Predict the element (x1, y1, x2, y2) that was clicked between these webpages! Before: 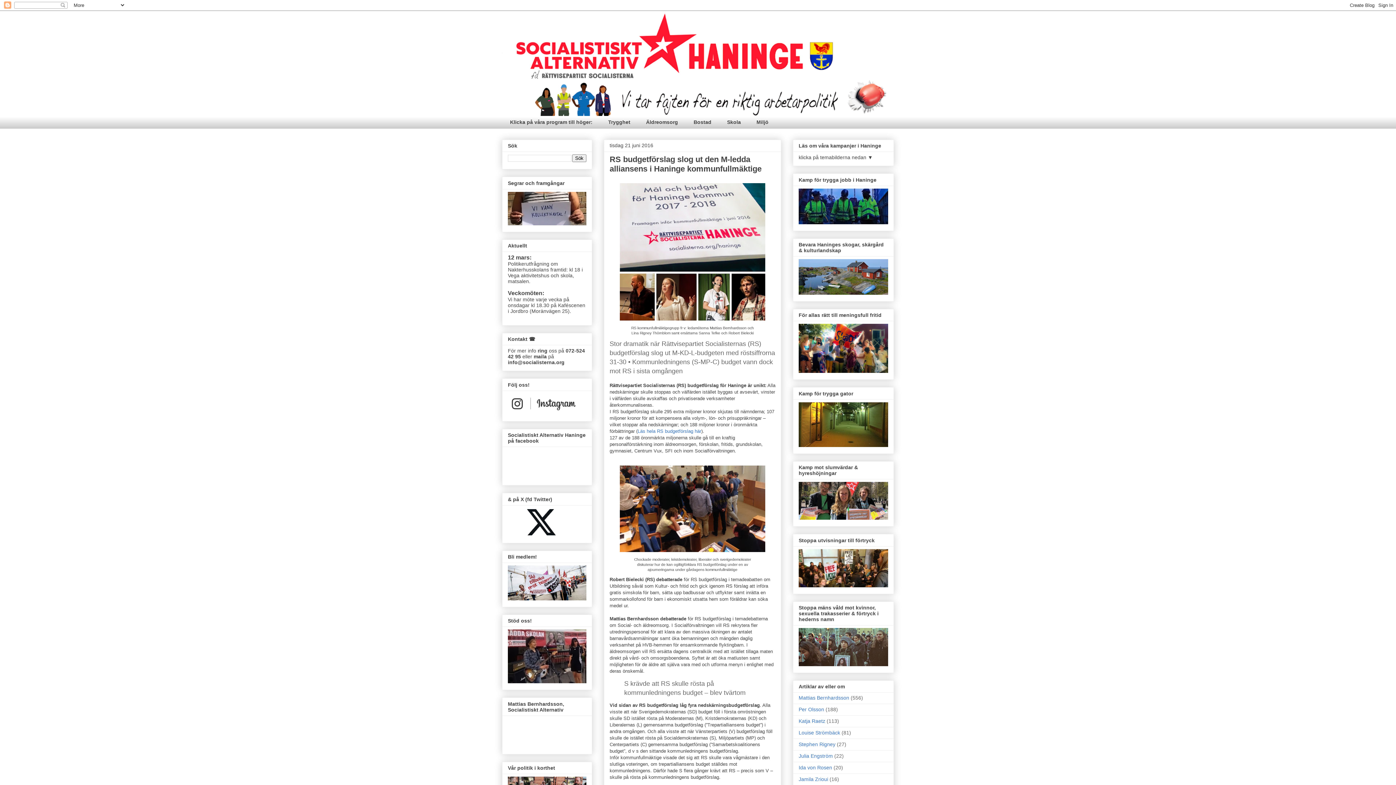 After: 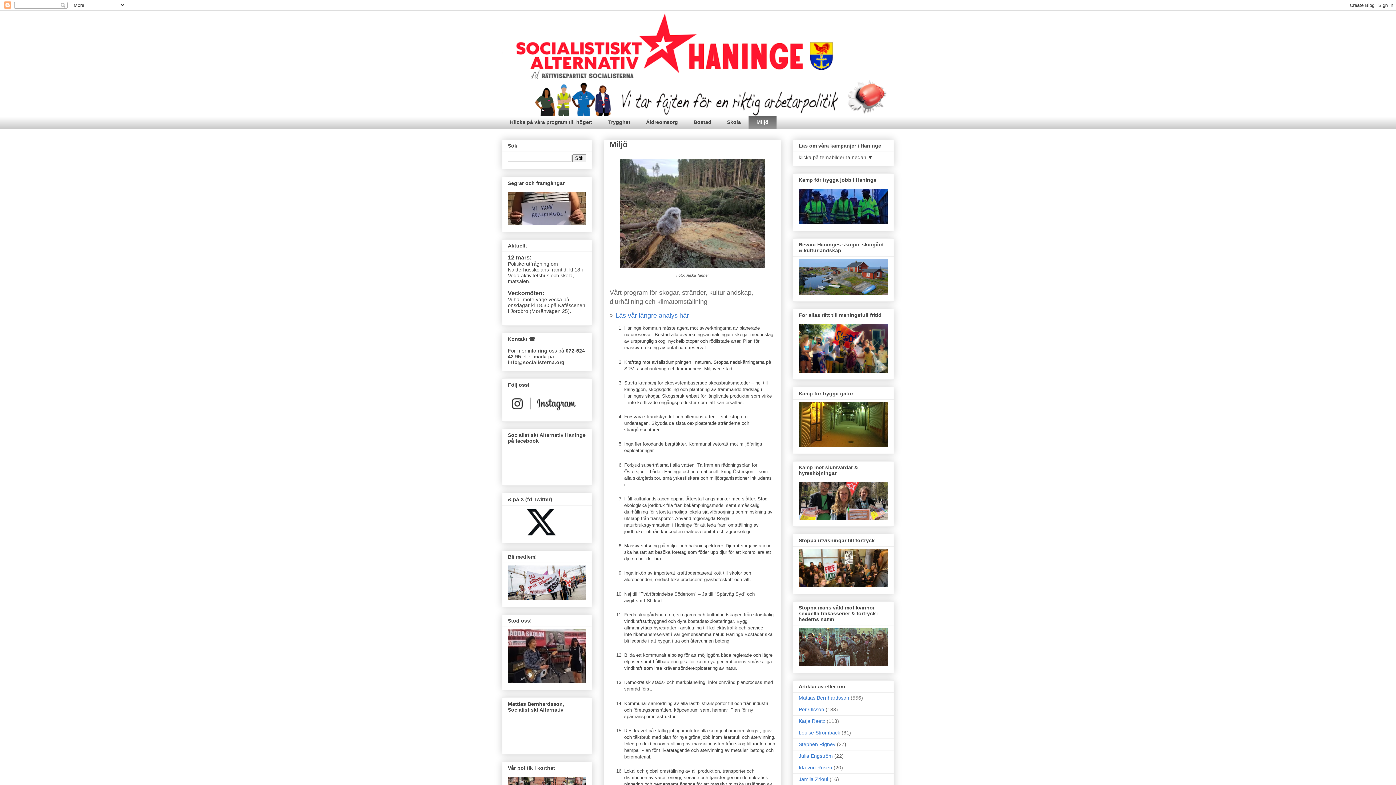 Action: label: Miljö bbox: (748, 116, 776, 128)